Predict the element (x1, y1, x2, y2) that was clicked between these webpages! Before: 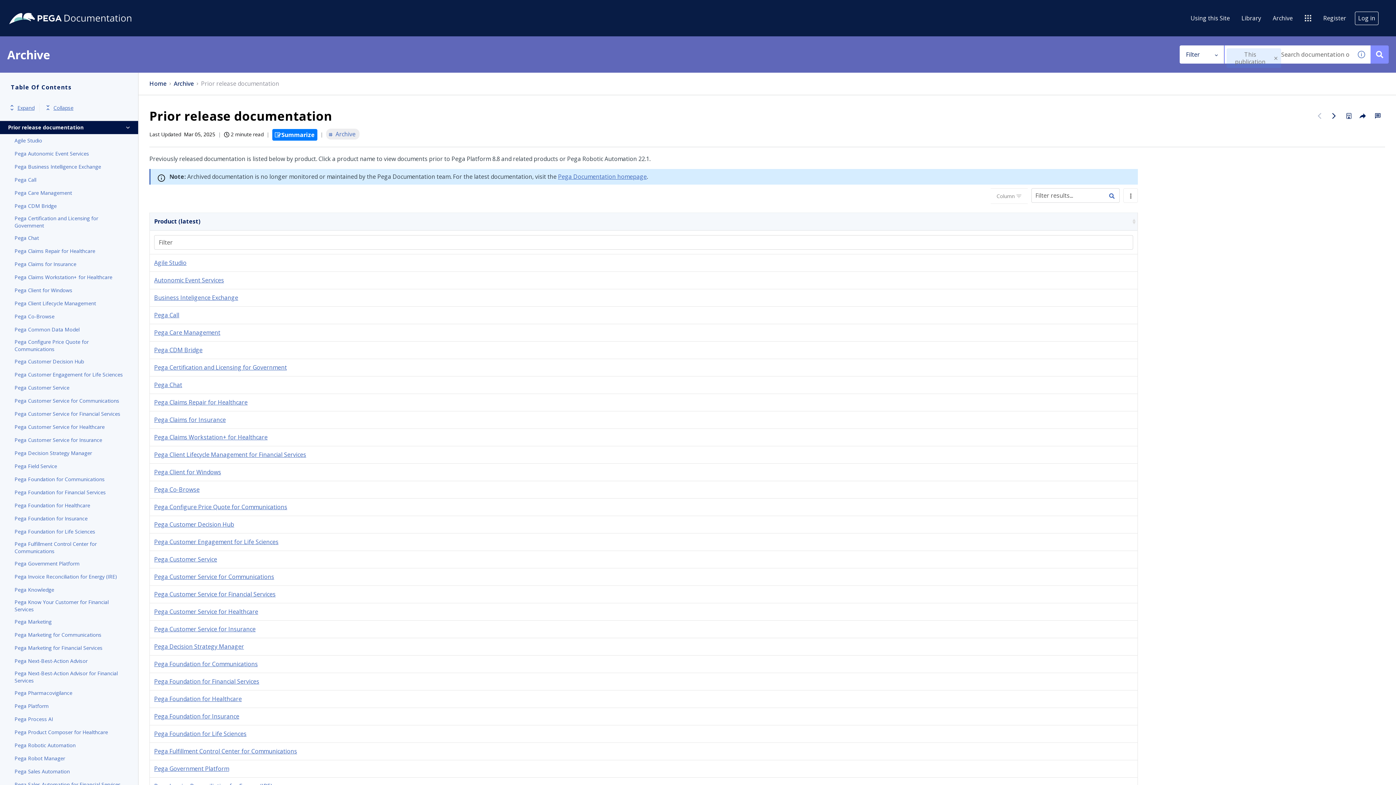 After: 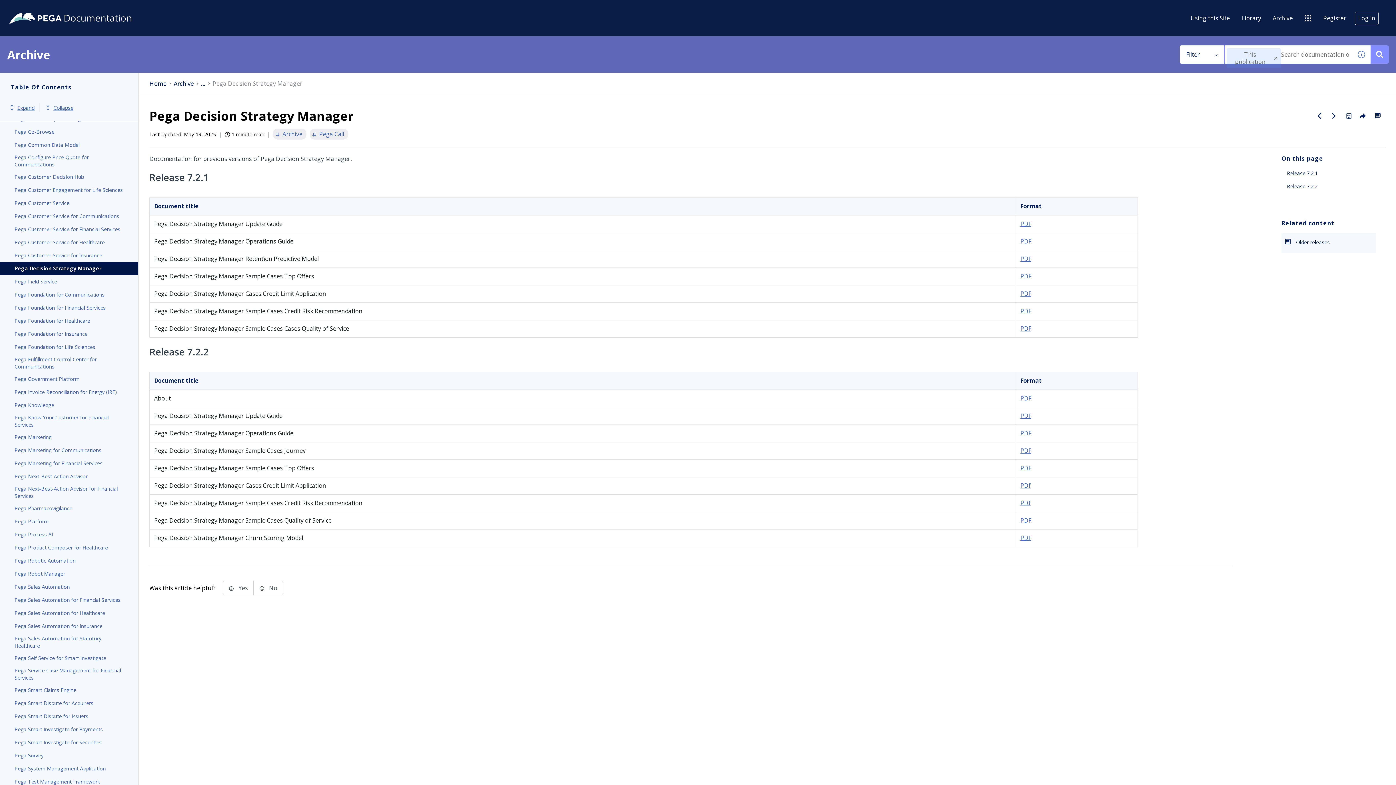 Action: bbox: (154, 642, 244, 650) label: Pega Decision Strategy Manager